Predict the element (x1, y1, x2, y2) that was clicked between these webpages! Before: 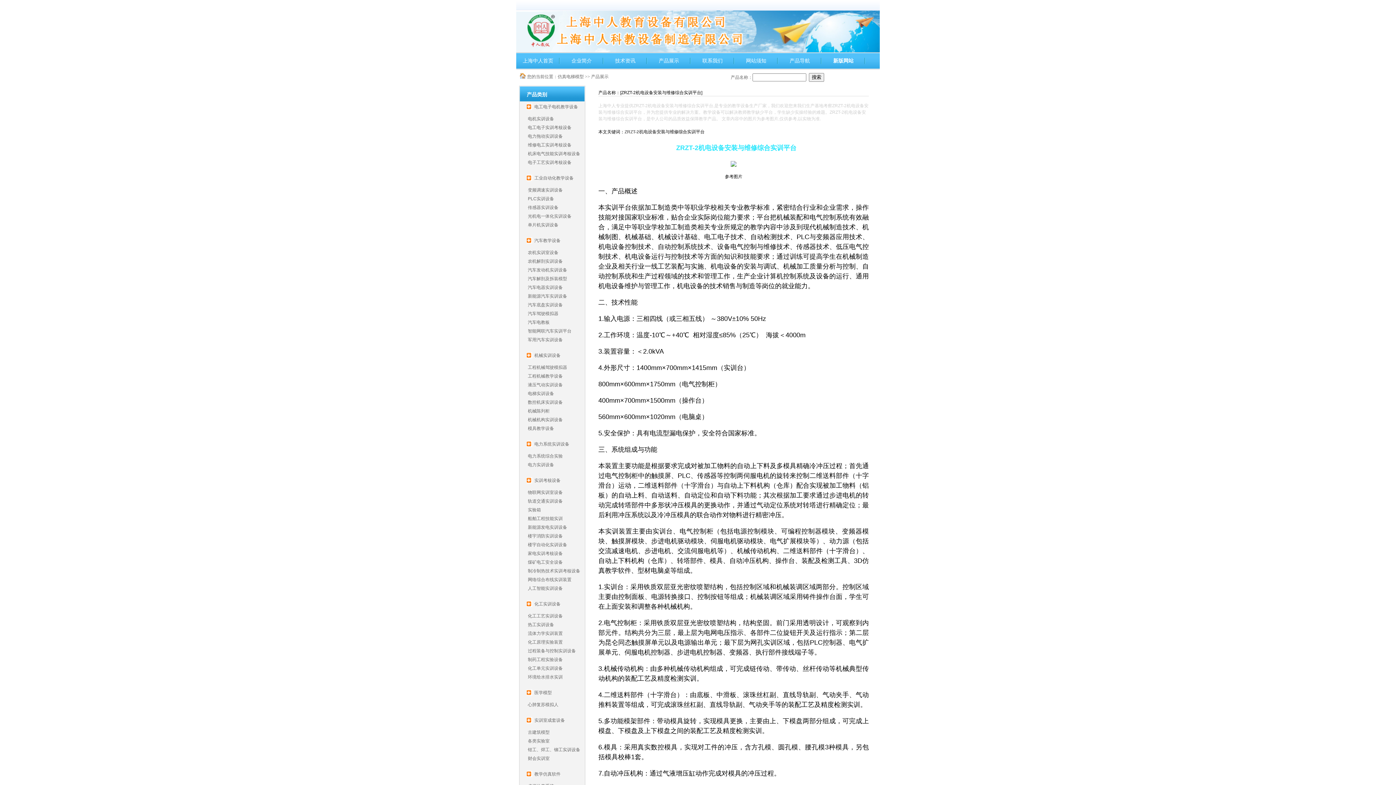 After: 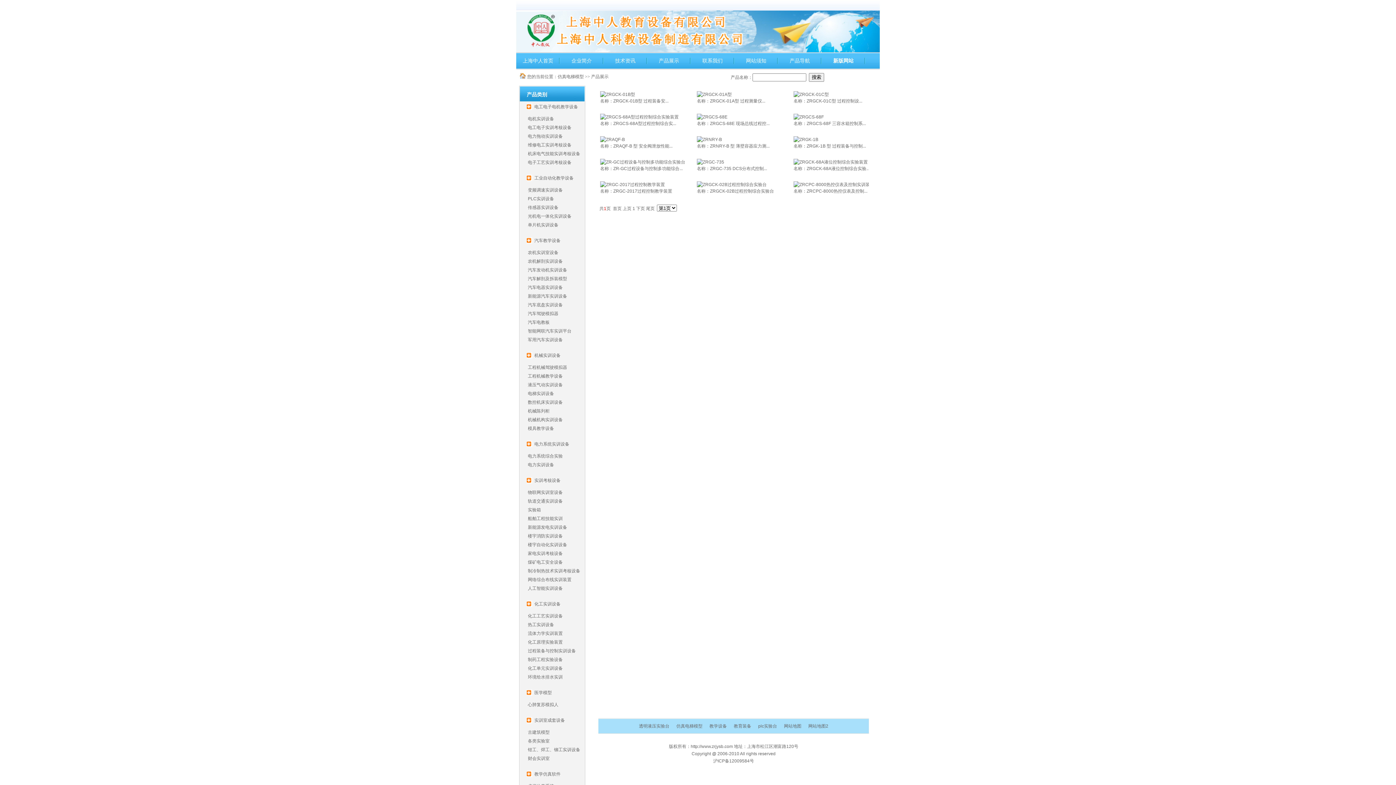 Action: label: 过程装备与控制实训设备 bbox: (528, 648, 576, 653)